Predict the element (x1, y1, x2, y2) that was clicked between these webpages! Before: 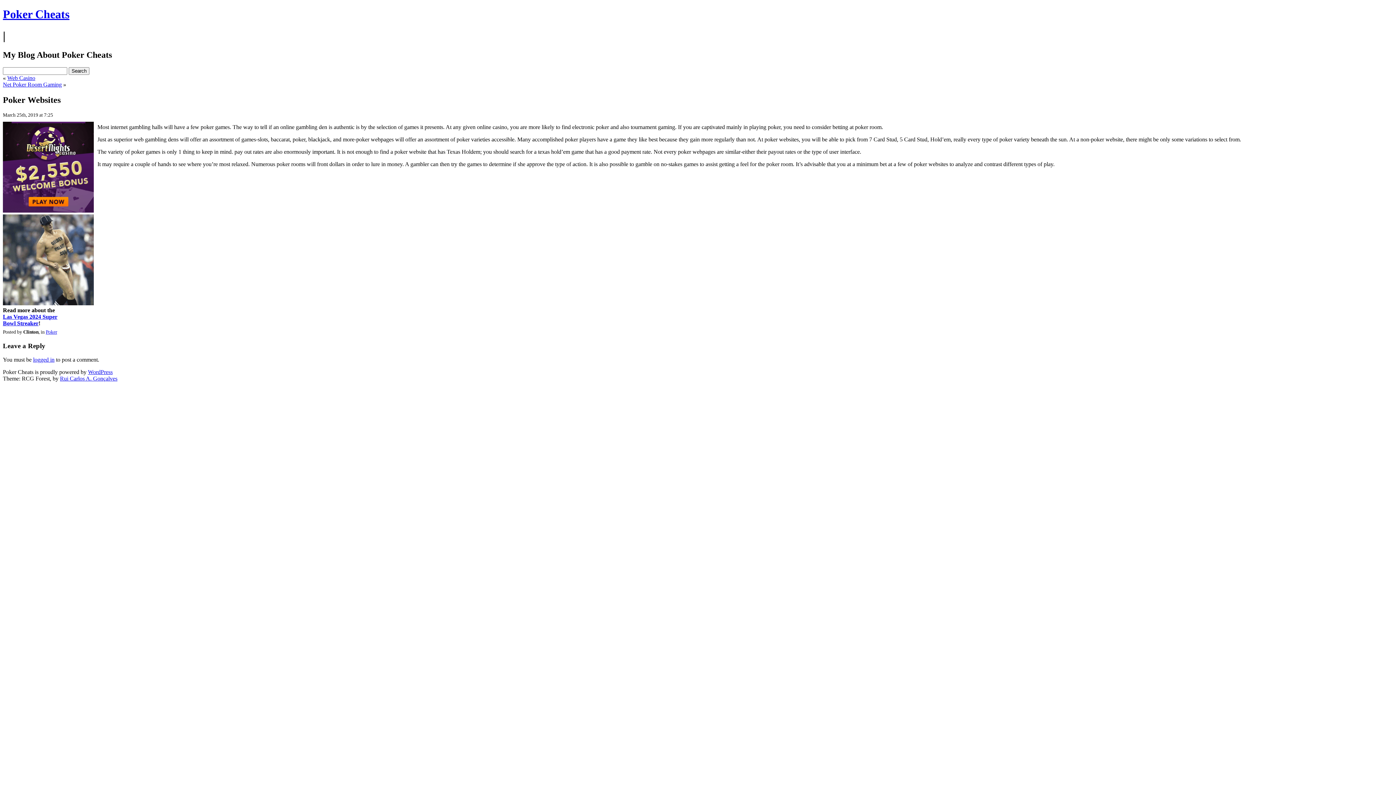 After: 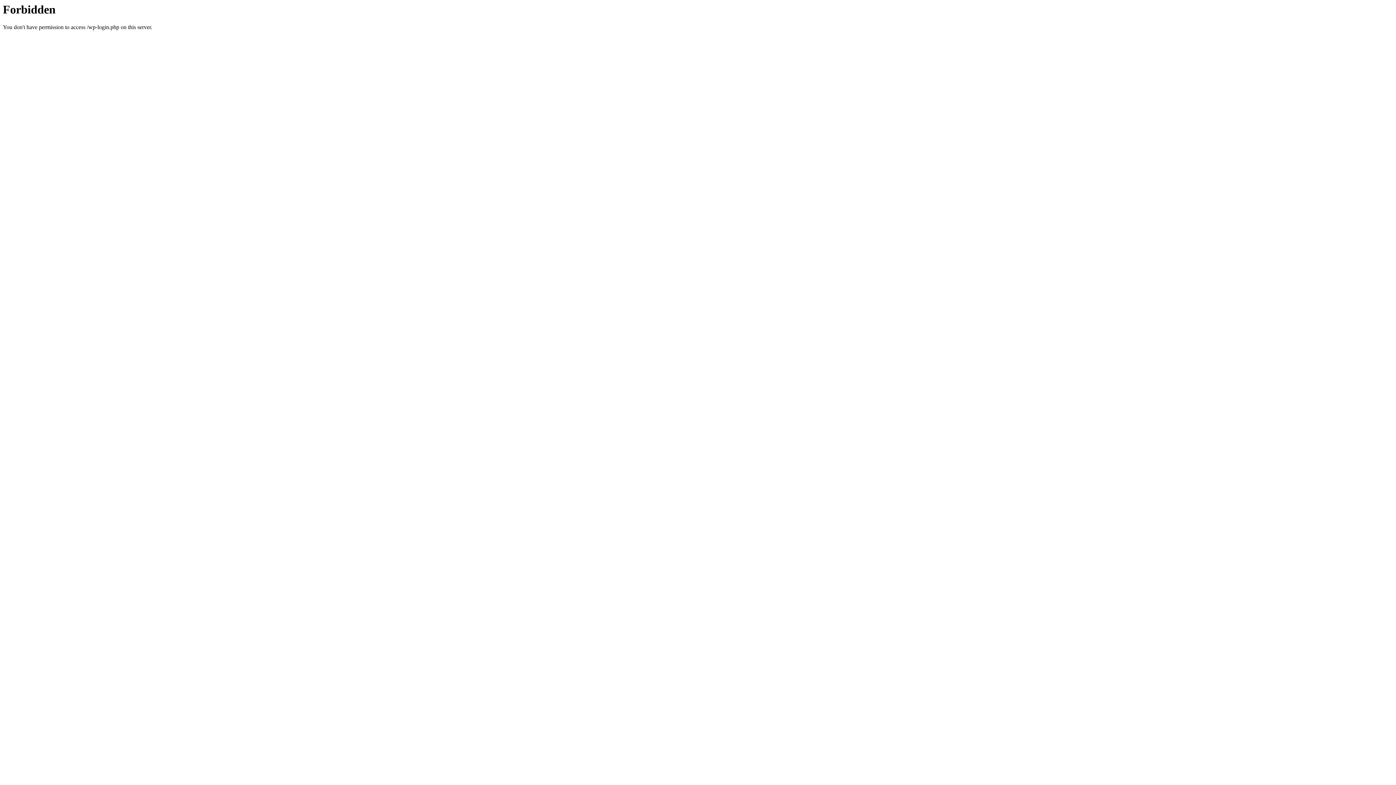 Action: label: logged in bbox: (33, 356, 54, 363)